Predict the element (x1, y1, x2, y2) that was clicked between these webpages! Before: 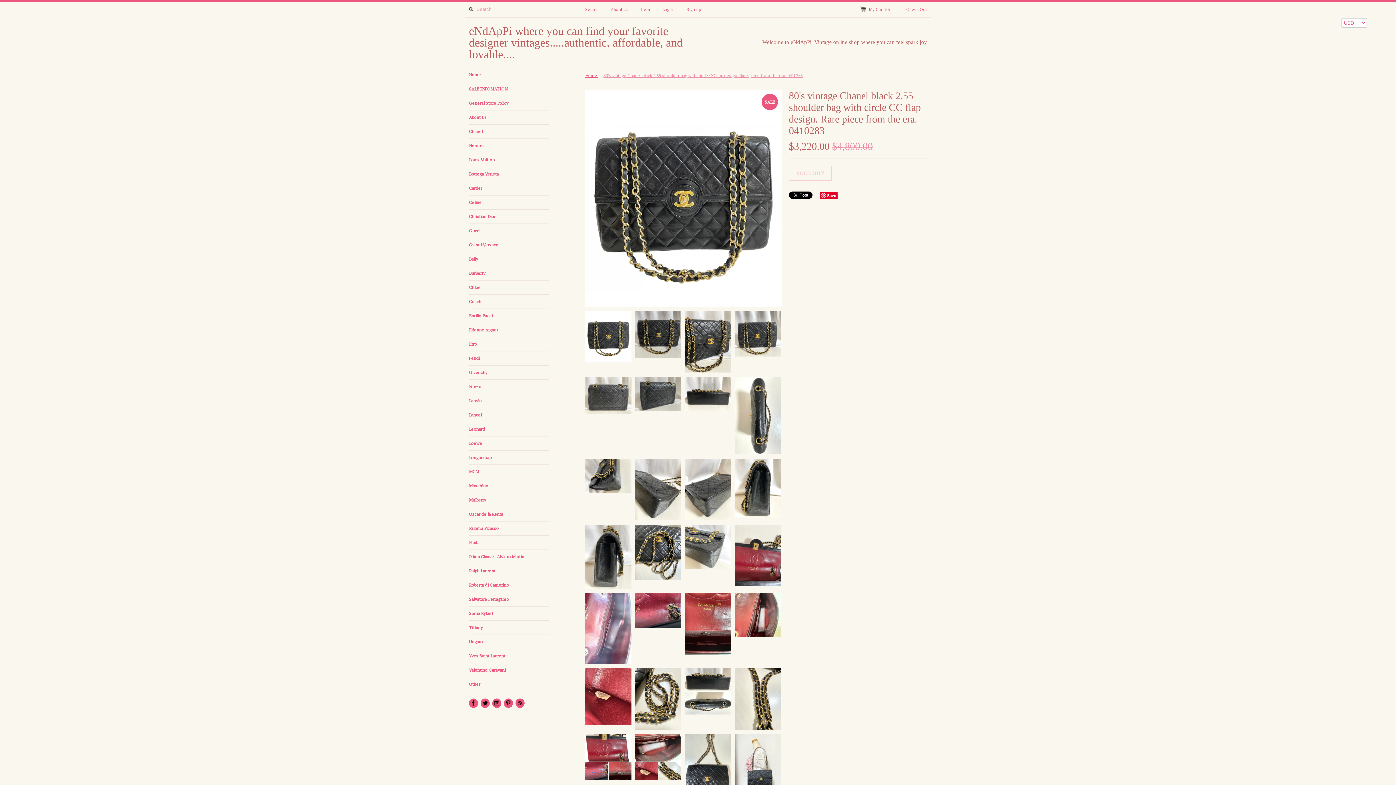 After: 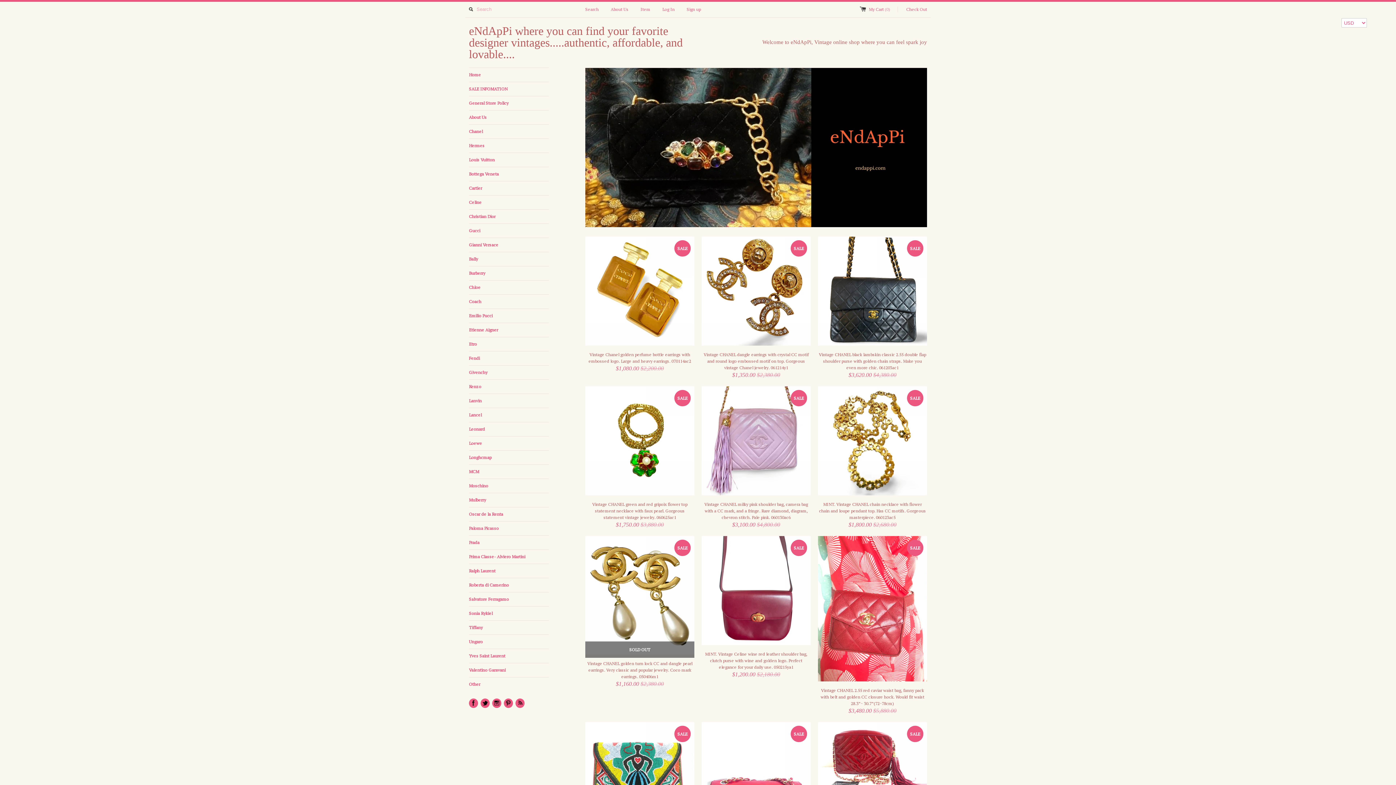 Action: bbox: (469, 25, 698, 60) label: eNdApPi where you can find your favorite designer vintages.....authentic, affordable, and lovable....